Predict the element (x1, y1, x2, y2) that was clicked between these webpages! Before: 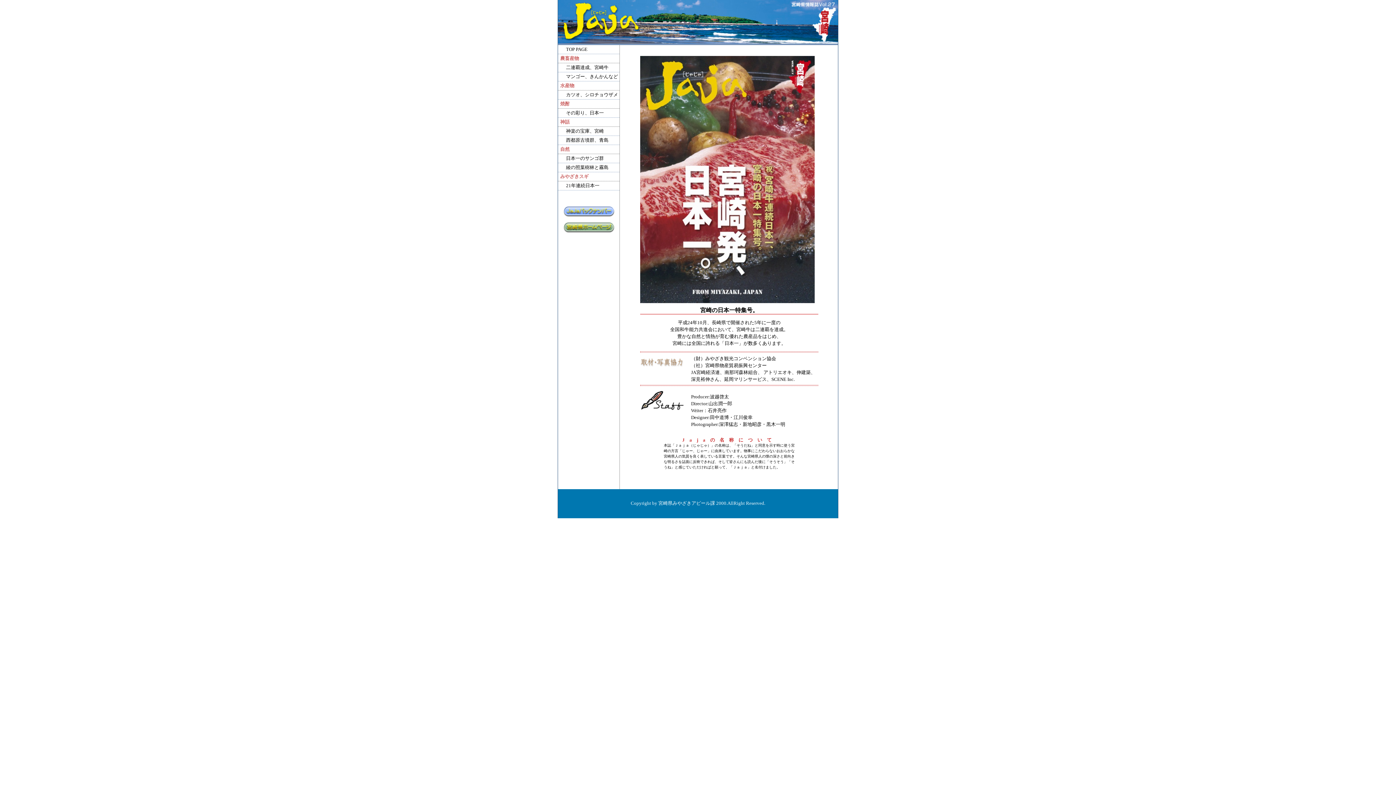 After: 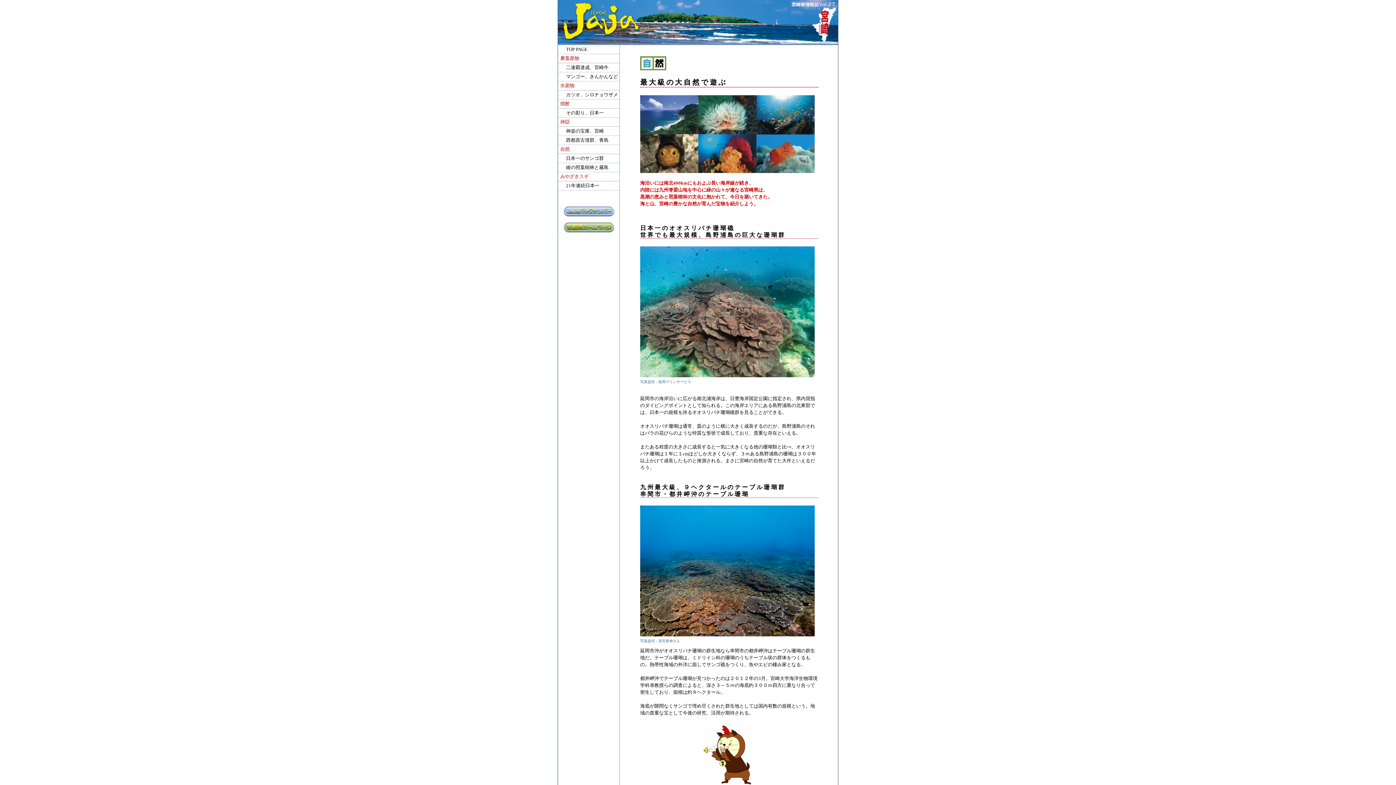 Action: bbox: (558, 154, 619, 163) label: 日本一のサンゴ群